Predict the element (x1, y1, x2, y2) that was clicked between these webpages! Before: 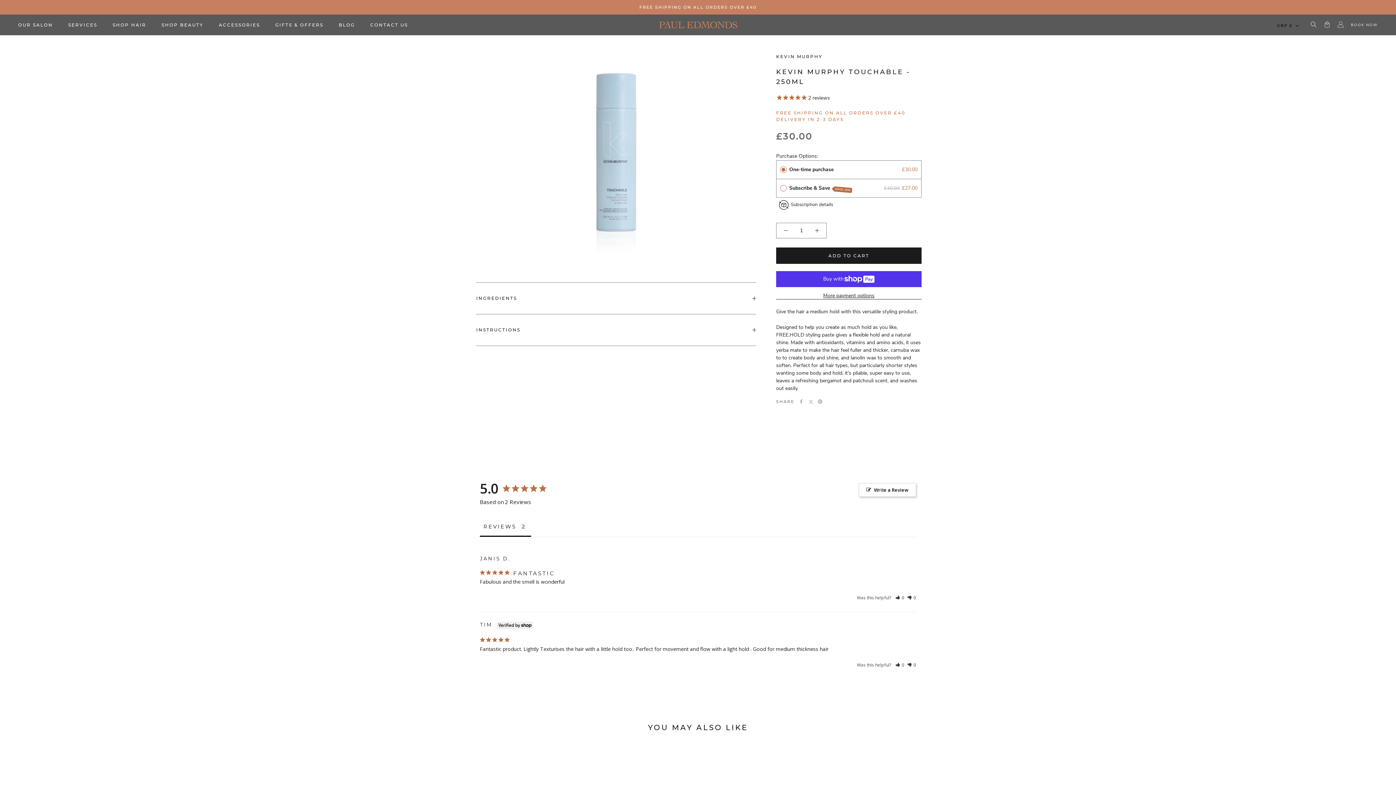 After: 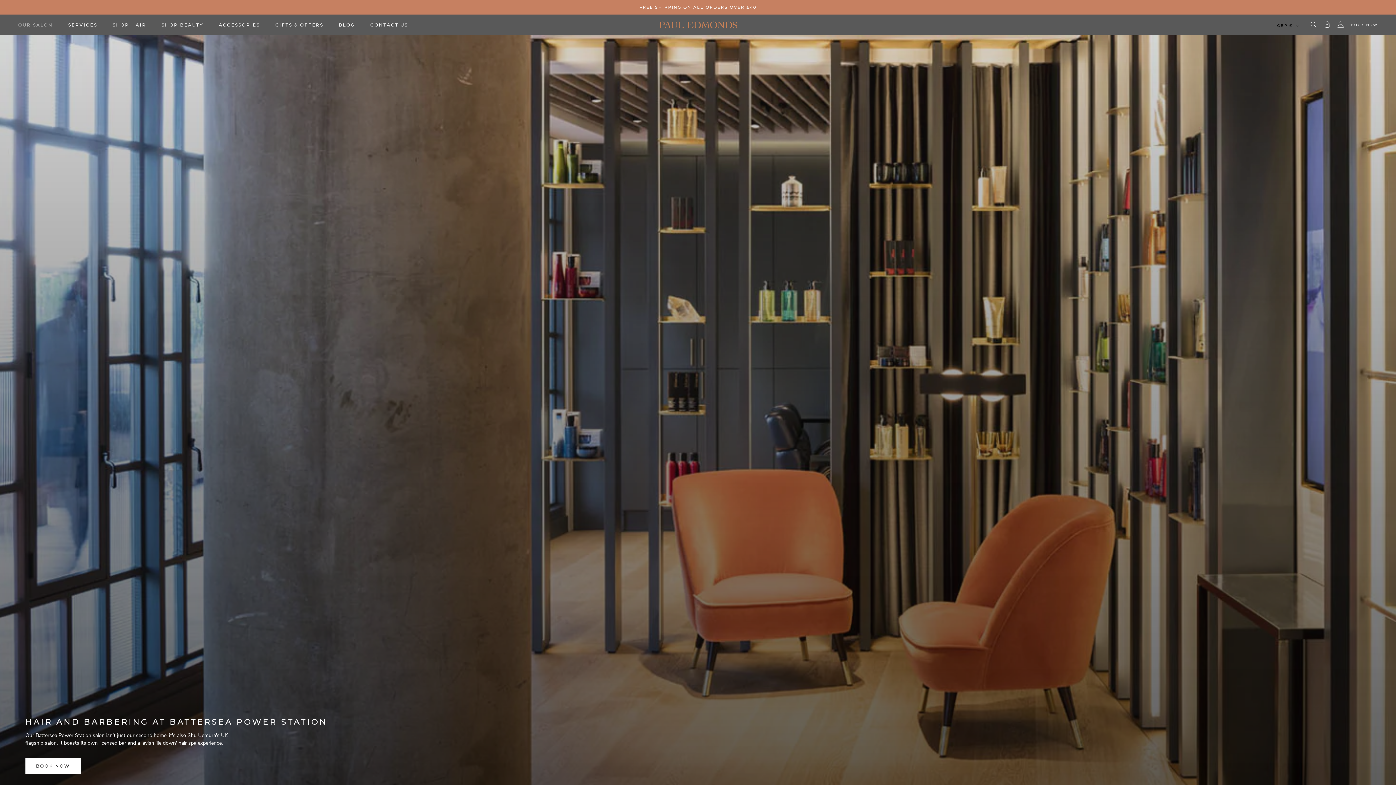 Action: bbox: (18, 22, 52, 27) label: OUR SALON
OUR SALON